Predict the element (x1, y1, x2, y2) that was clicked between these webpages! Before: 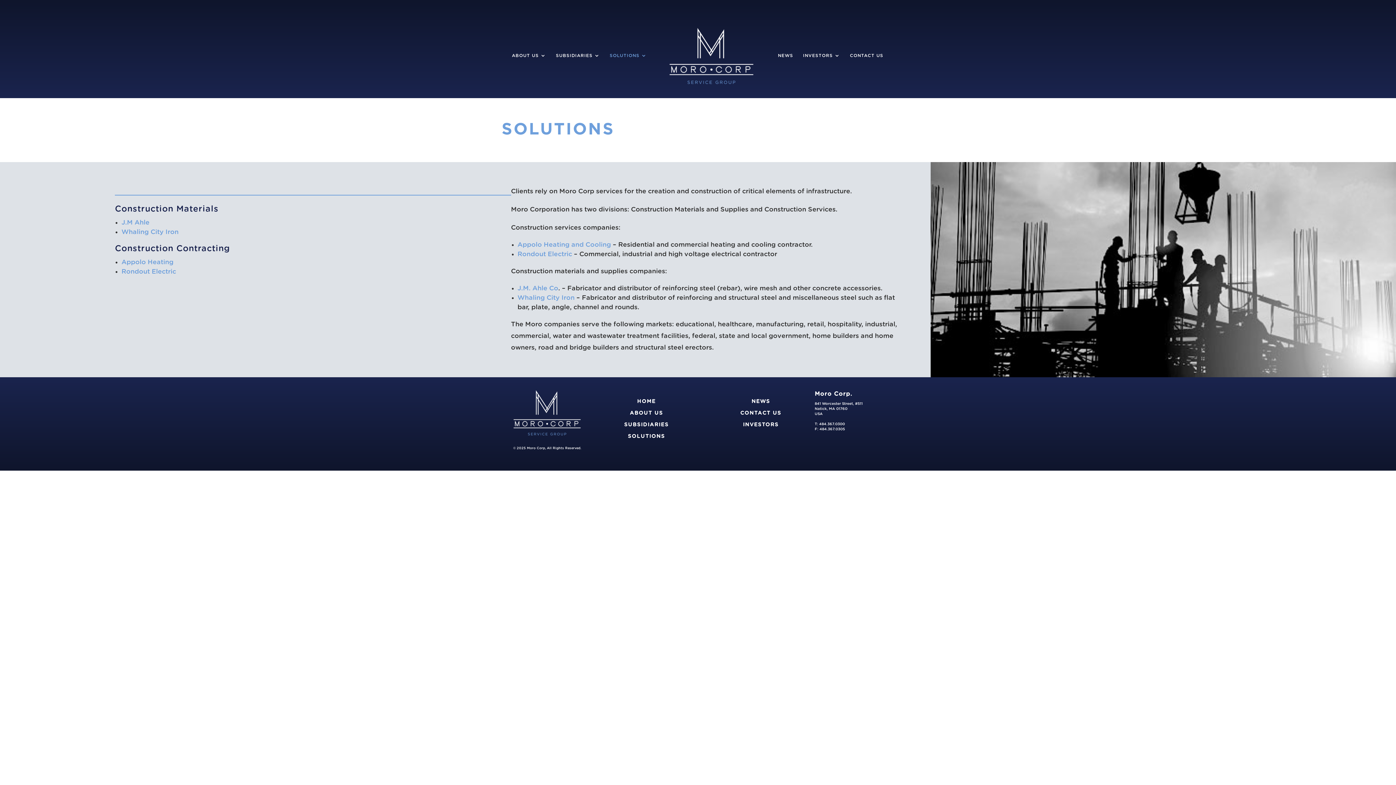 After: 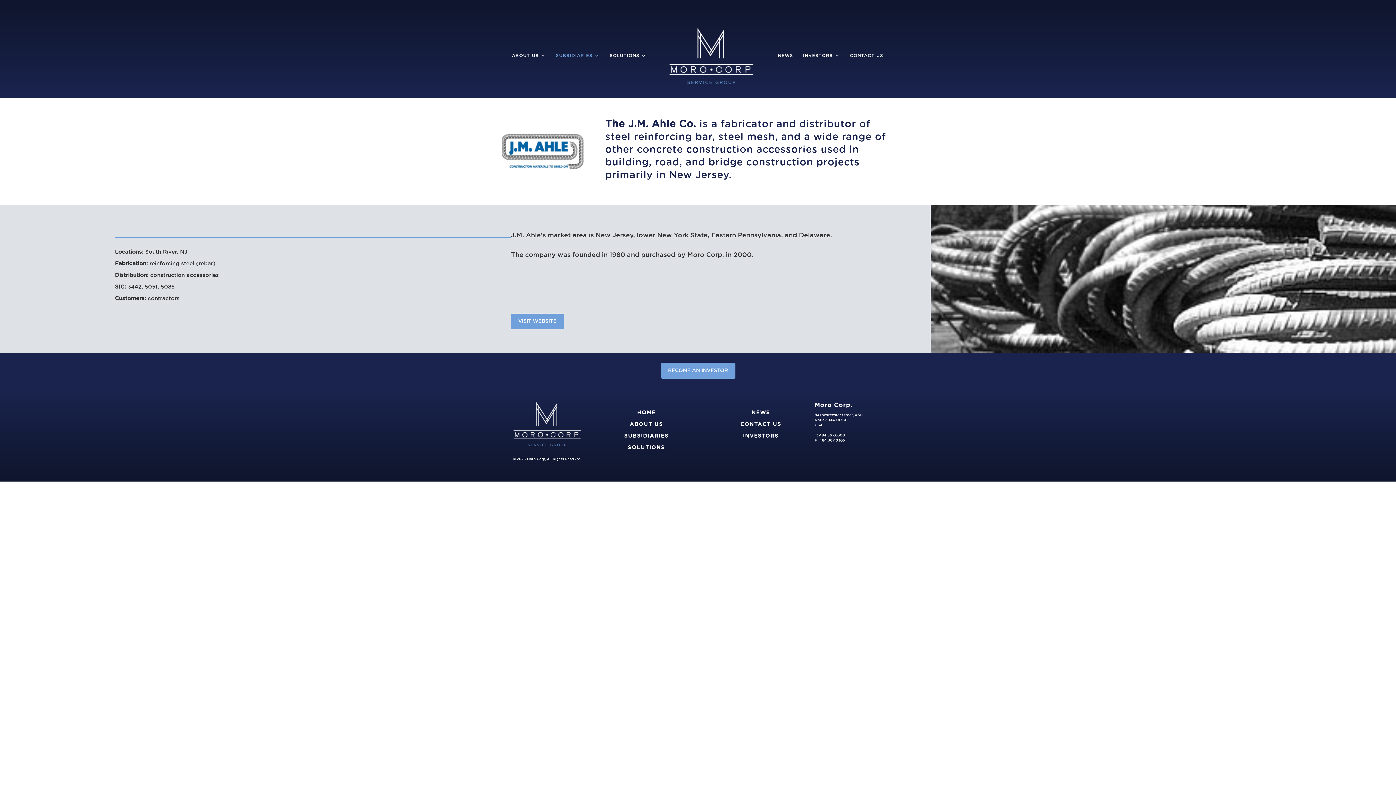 Action: label: J.M. Ahle Co bbox: (517, 285, 558, 292)